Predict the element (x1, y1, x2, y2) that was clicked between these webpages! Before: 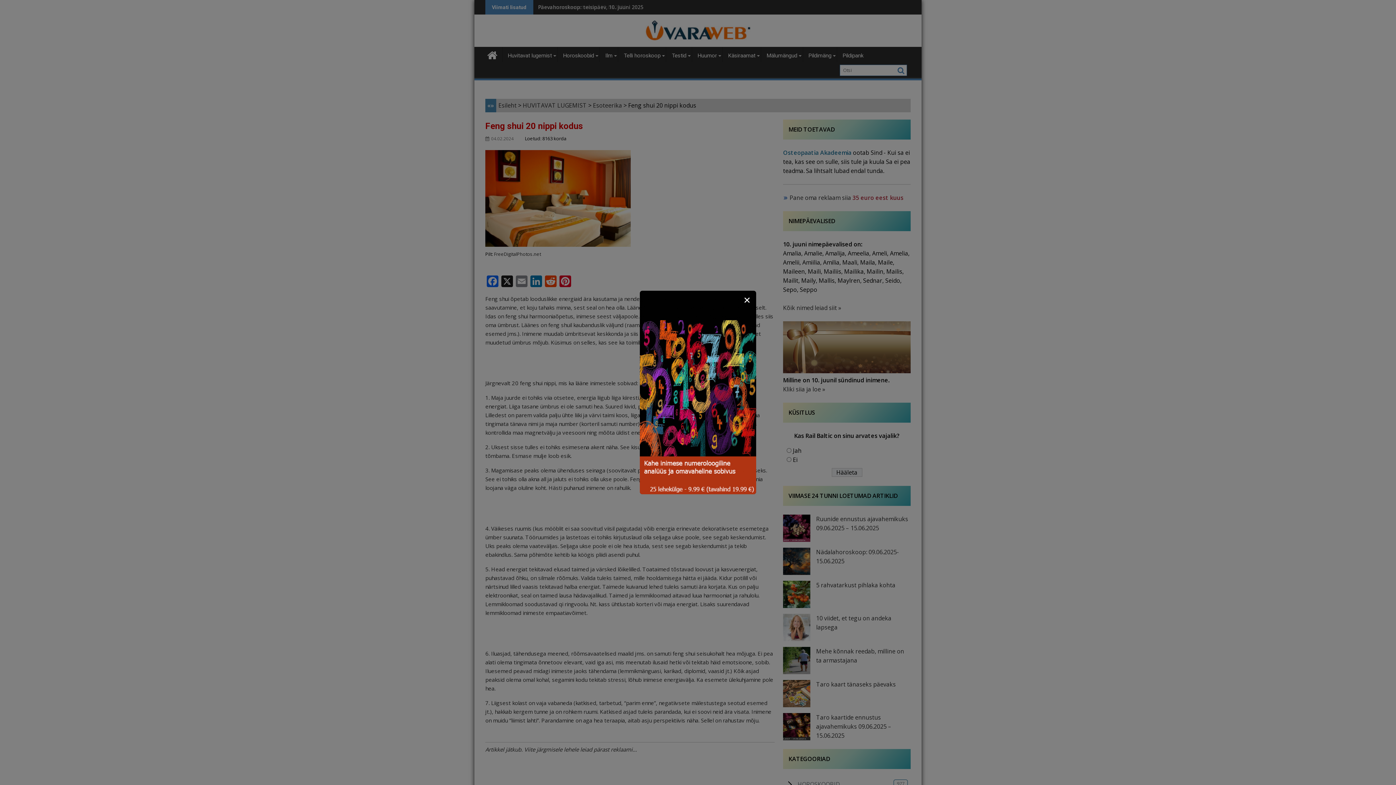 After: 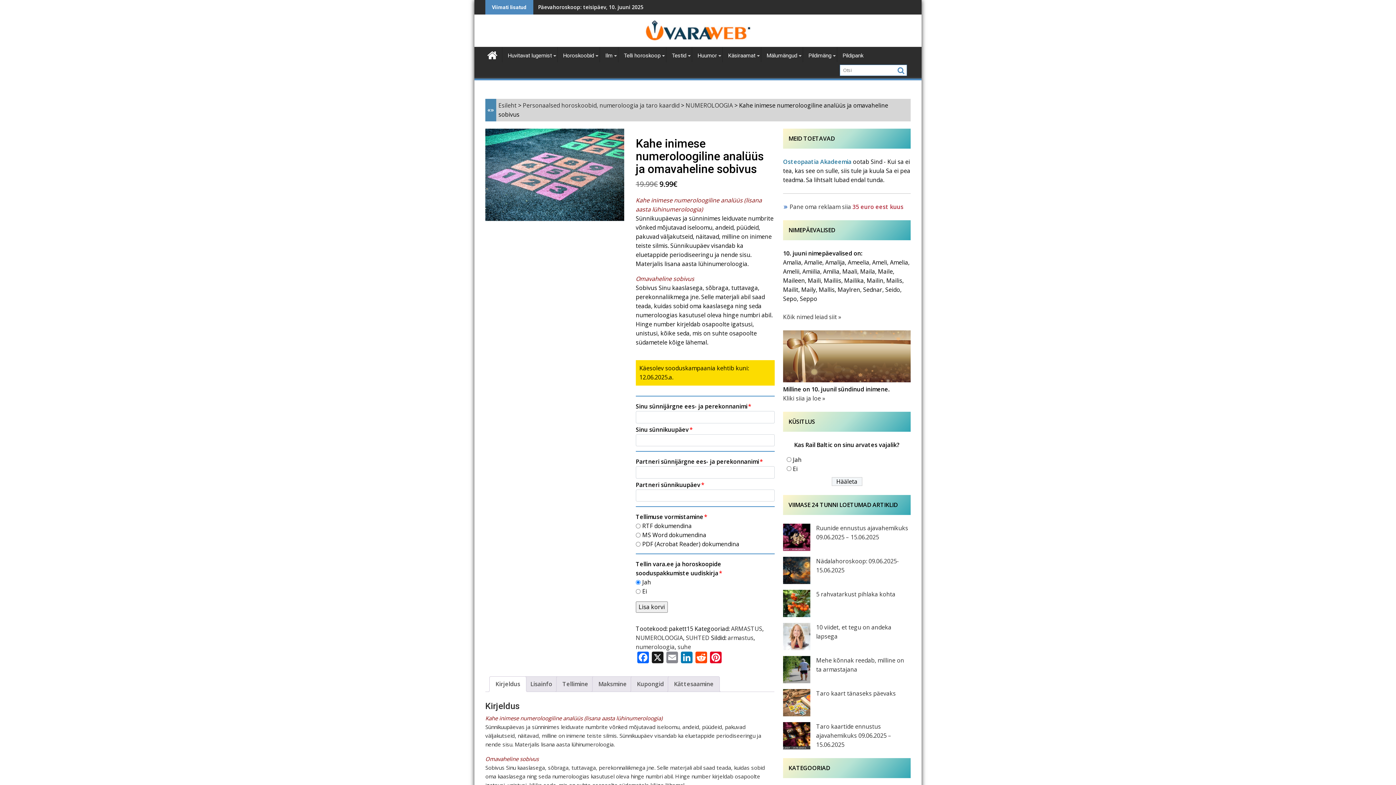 Action: bbox: (640, 489, 756, 496)